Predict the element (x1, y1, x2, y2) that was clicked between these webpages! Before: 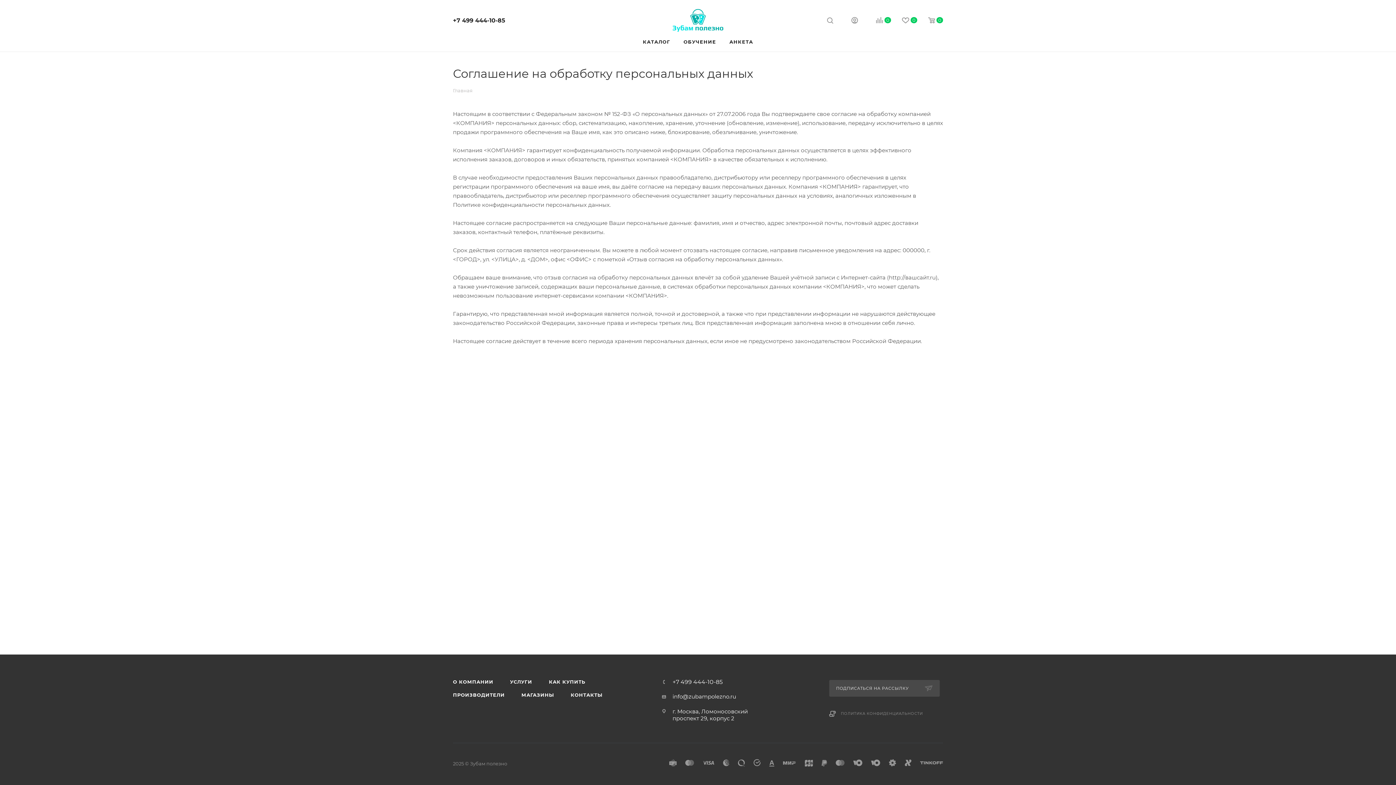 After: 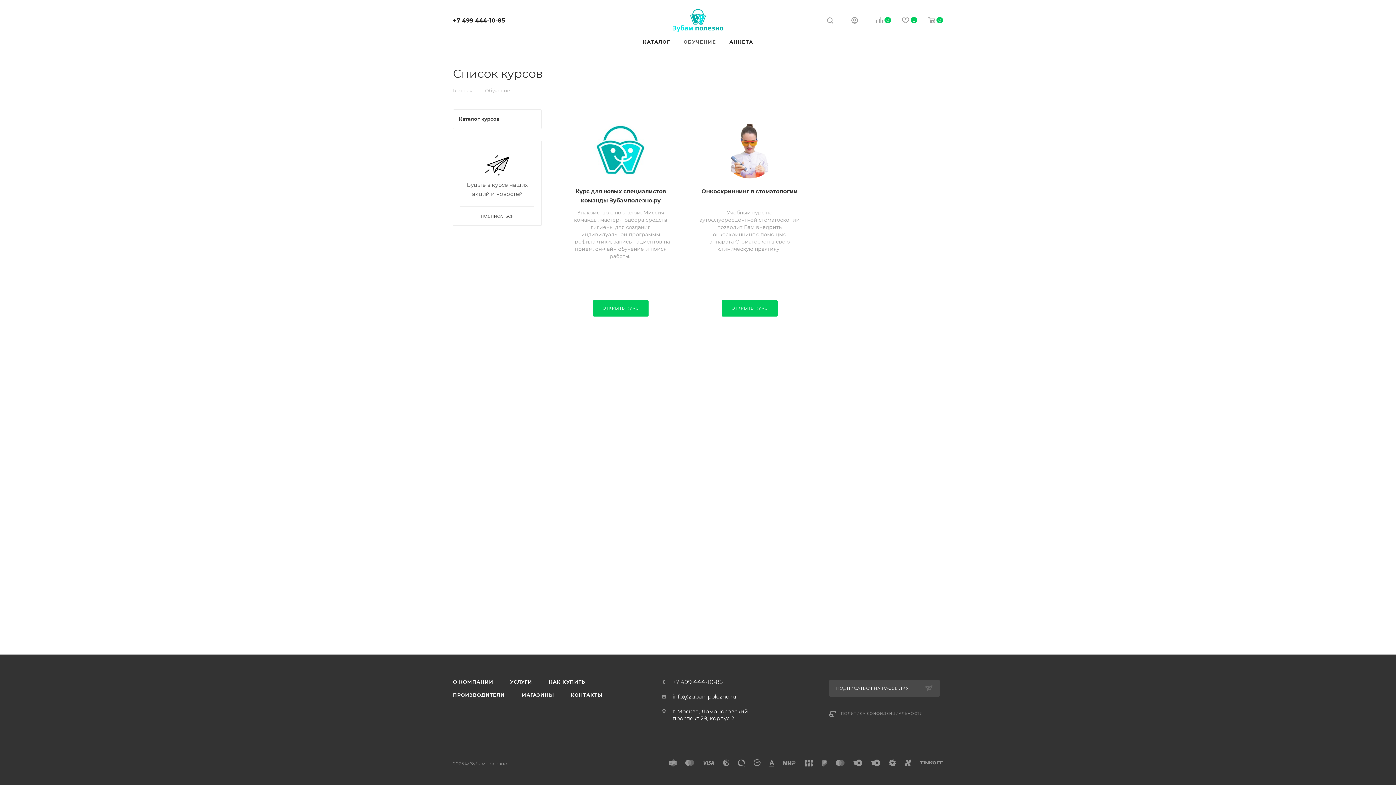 Action: bbox: (677, 32, 722, 51) label: ОБУЧЕНИЕ